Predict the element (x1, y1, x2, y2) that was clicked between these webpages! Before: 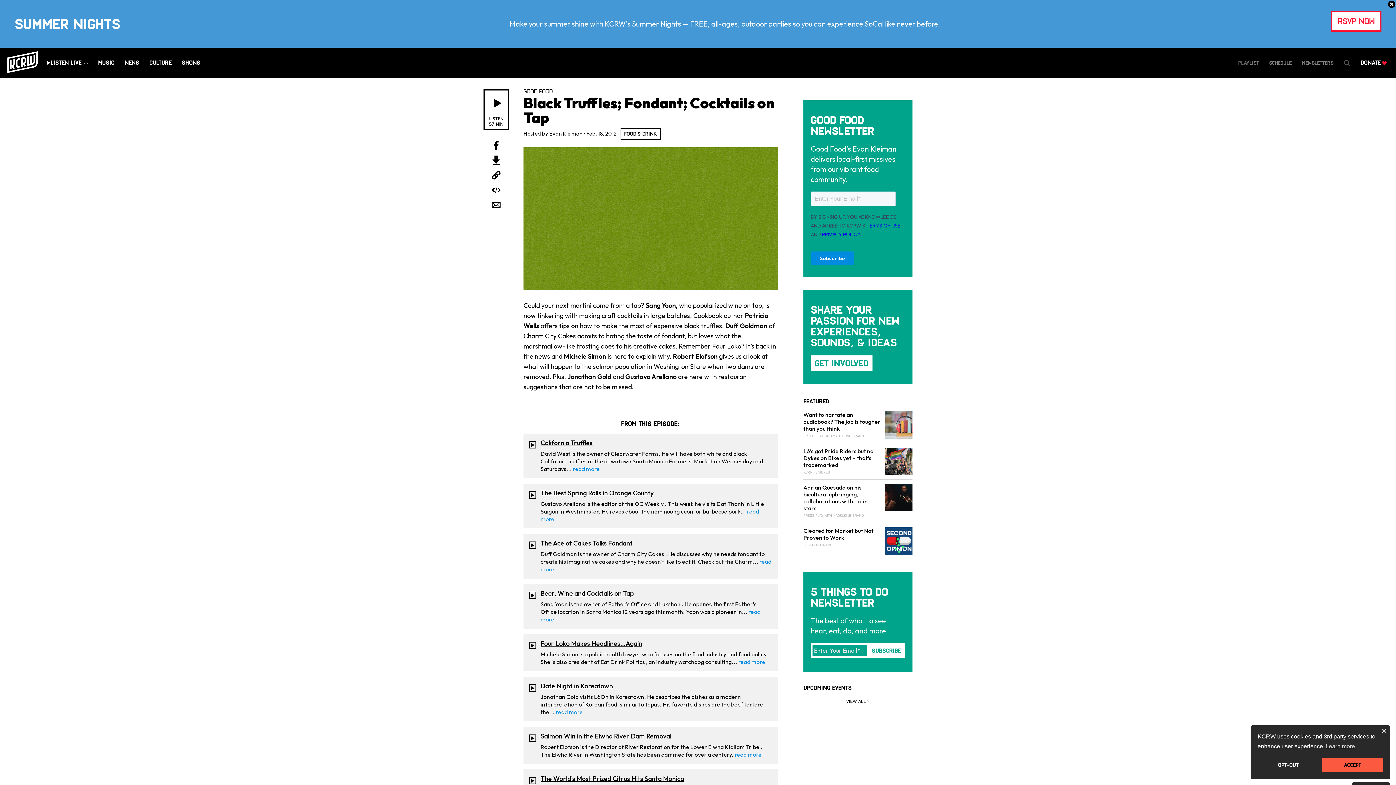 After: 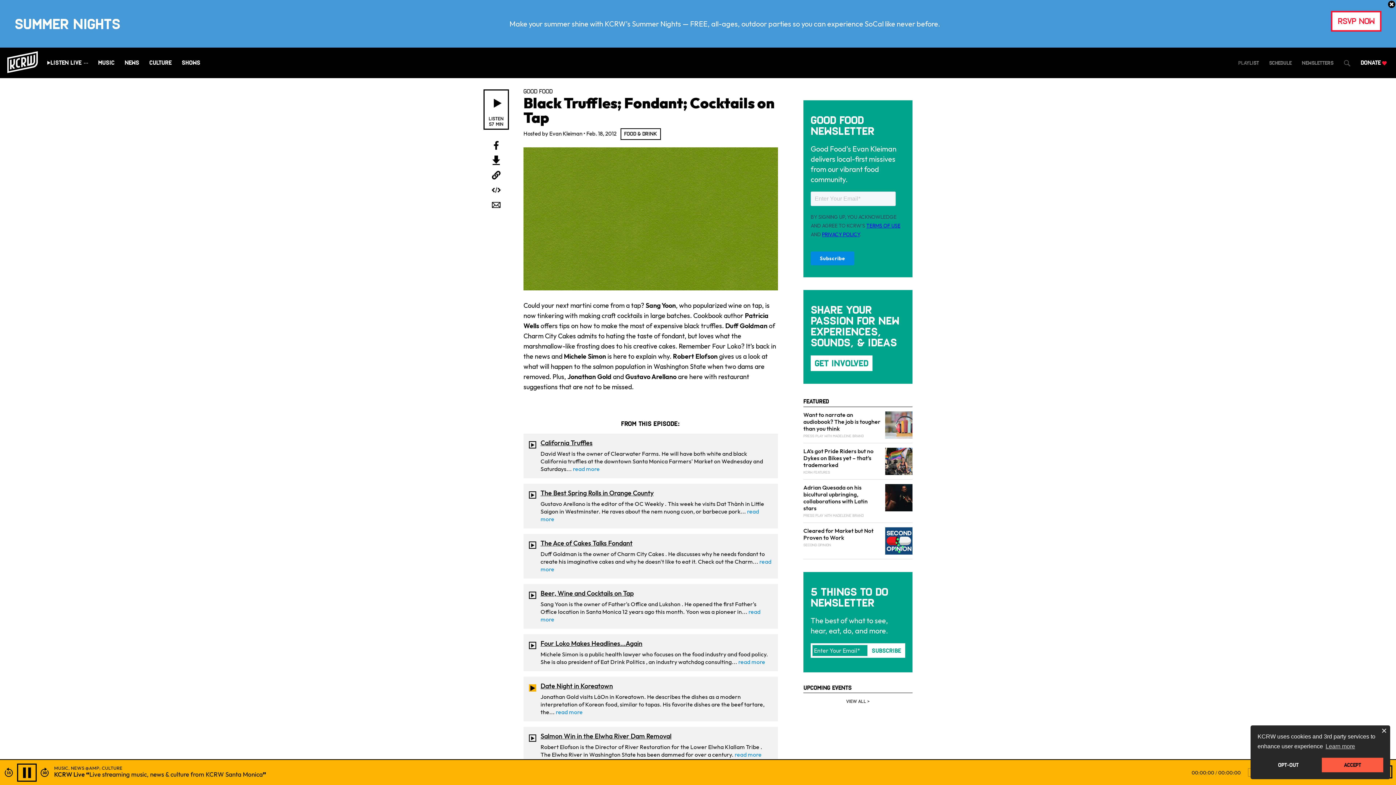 Action: label: Play segment audio bbox: (529, 684, 536, 692)